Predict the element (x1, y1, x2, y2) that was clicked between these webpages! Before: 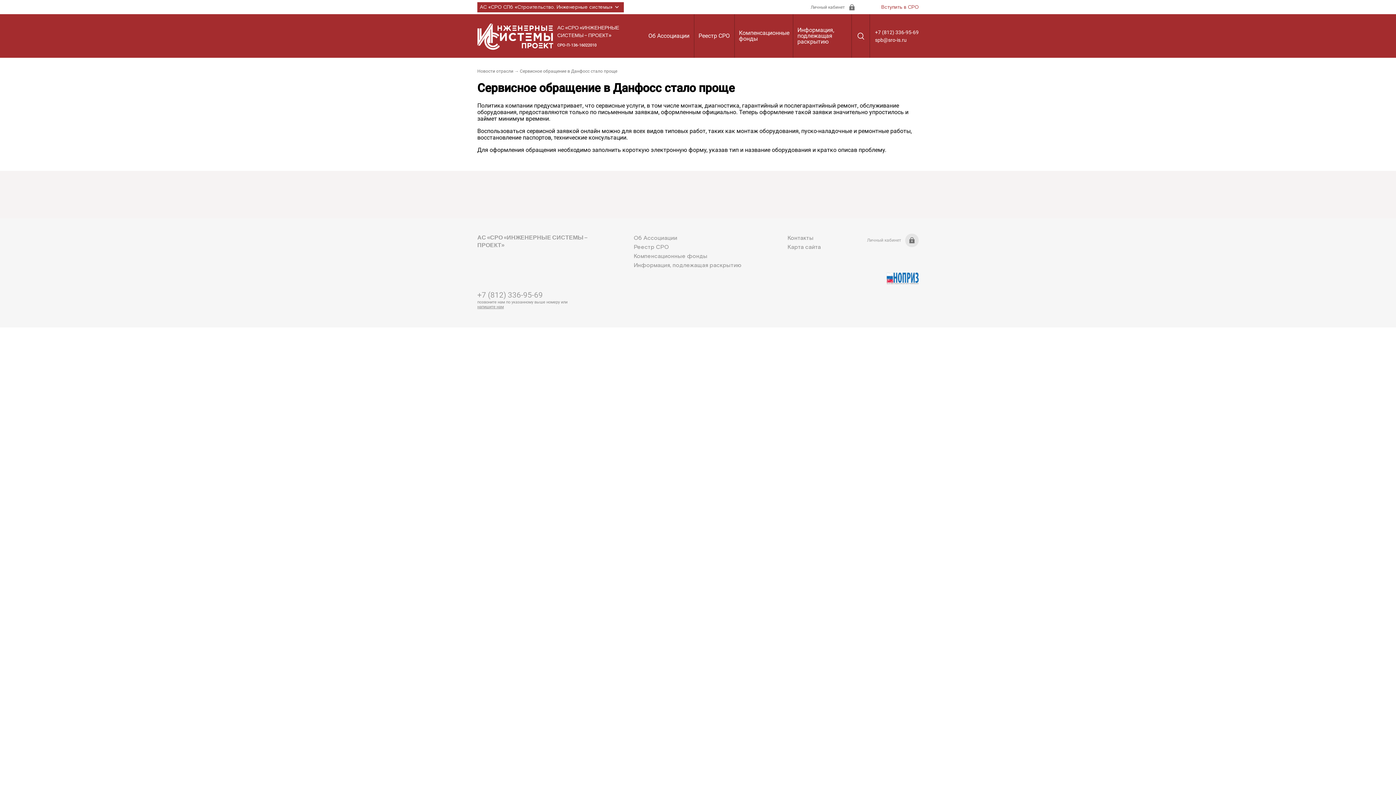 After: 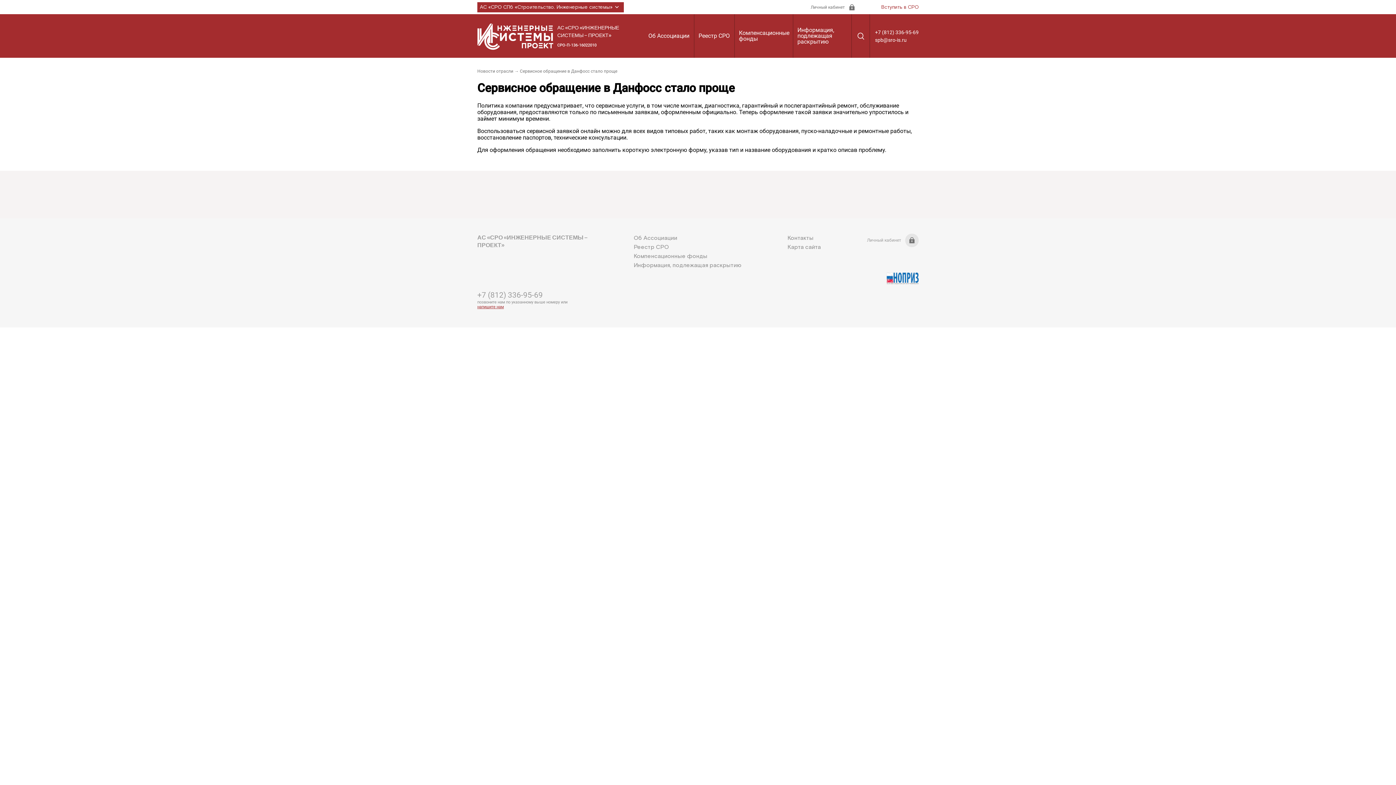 Action: bbox: (477, 304, 587, 309) label: напишите нам